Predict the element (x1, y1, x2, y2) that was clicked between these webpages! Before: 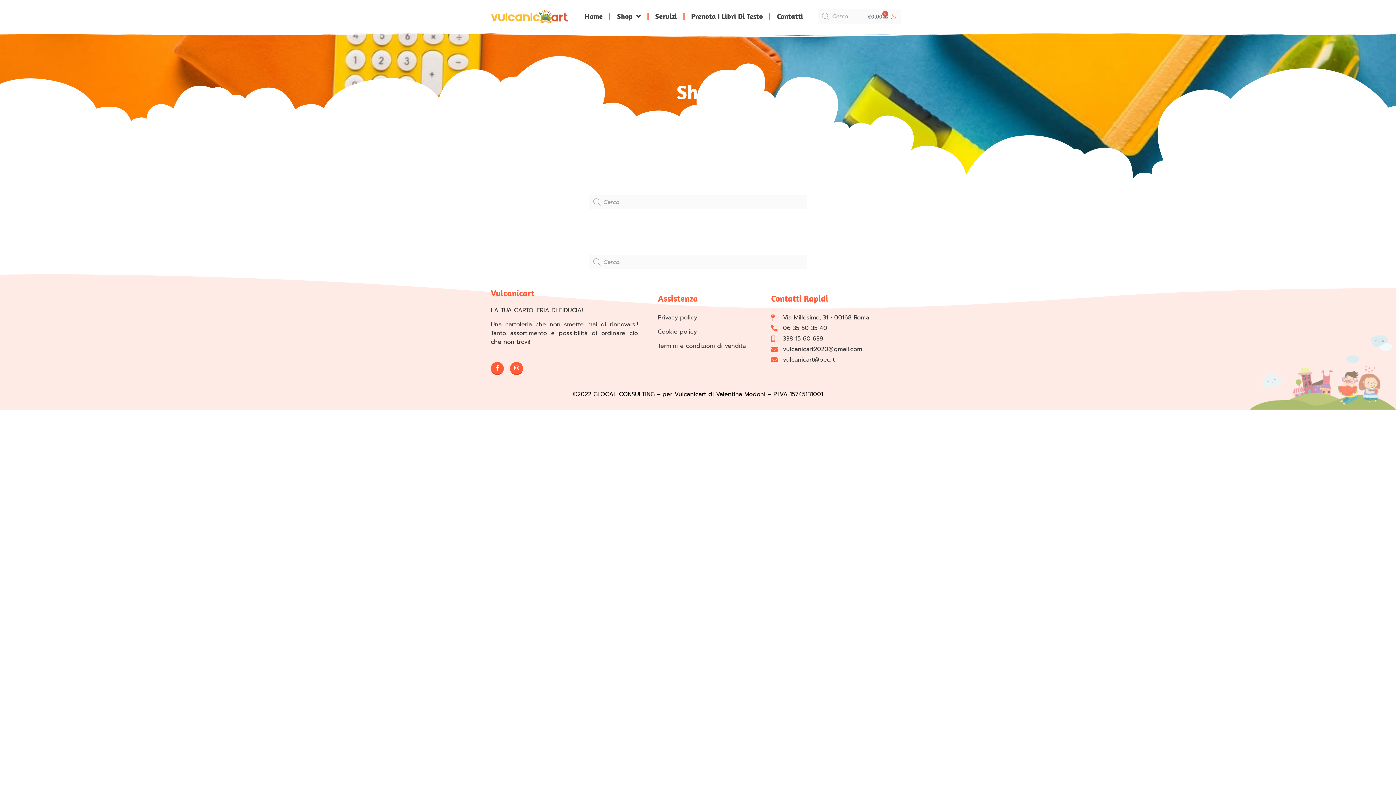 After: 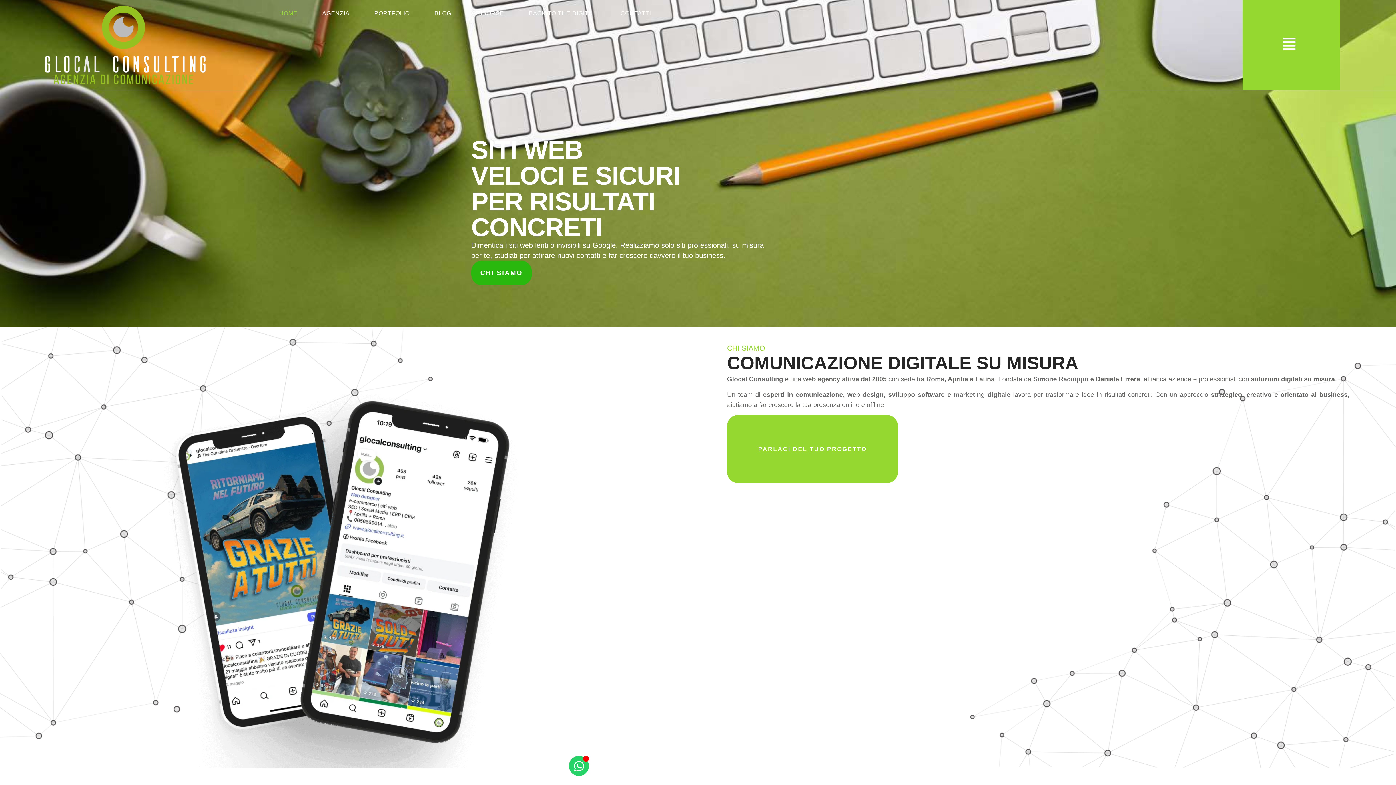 Action: bbox: (593, 390, 654, 398) label: GLOCAL CONSULTING